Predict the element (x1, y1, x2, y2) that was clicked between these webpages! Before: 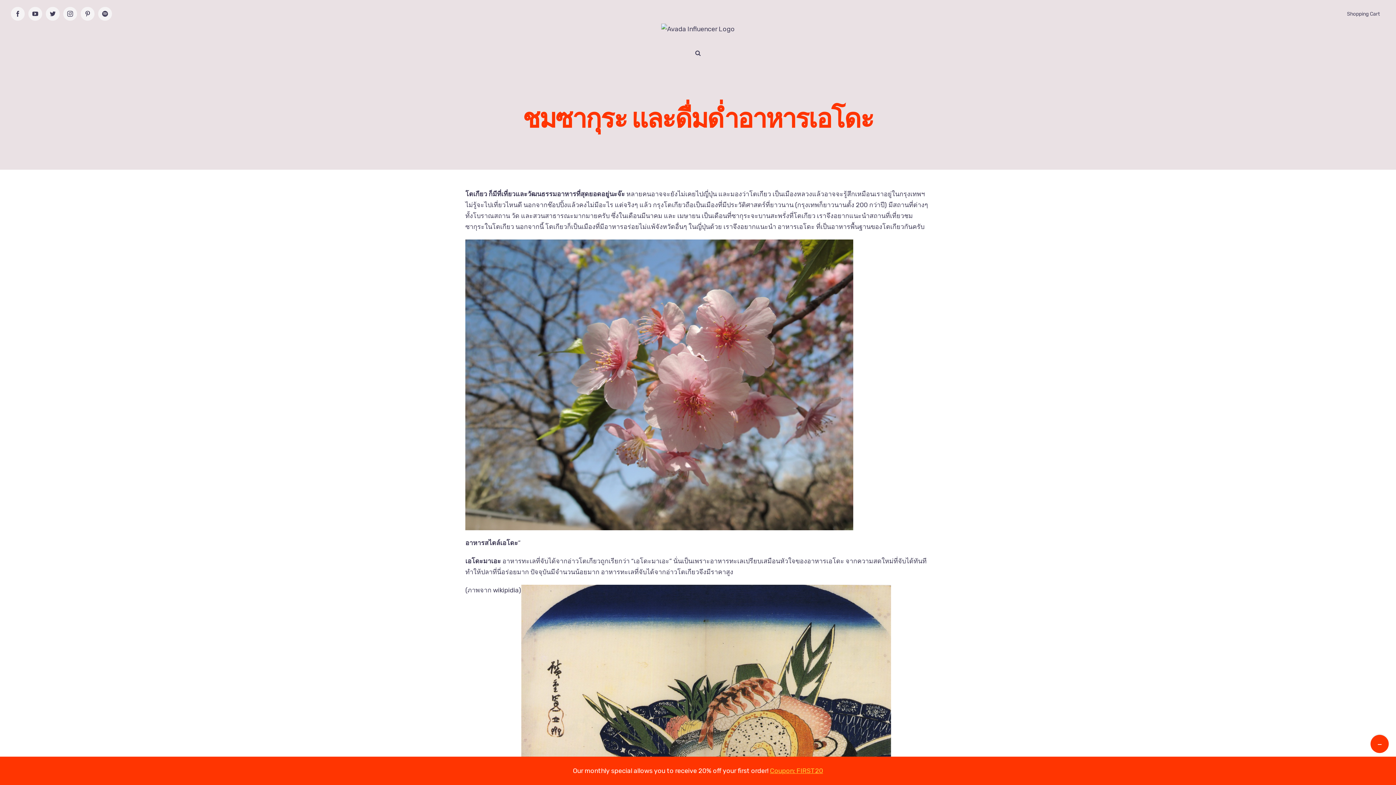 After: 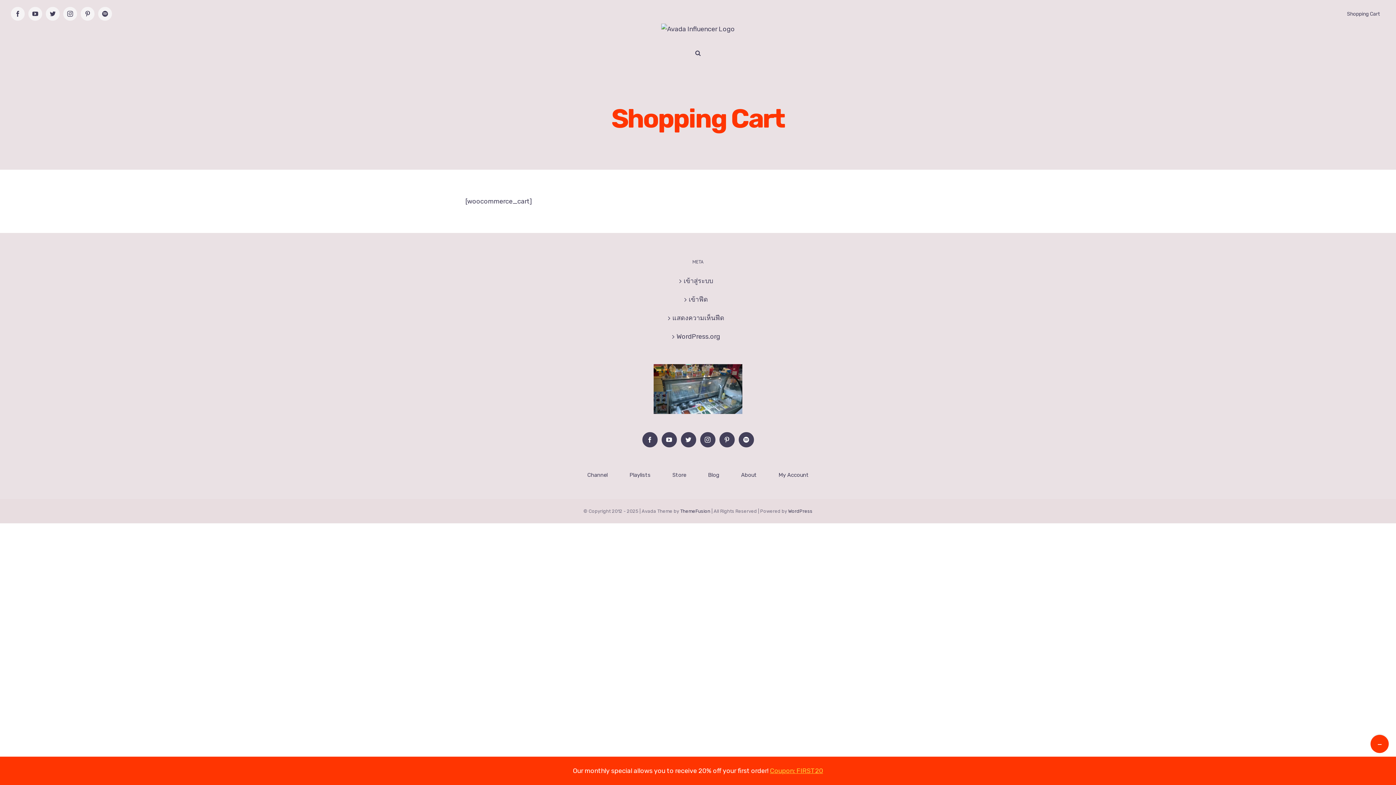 Action: bbox: (1342, 0, 1385, 27) label: Shopping Cart